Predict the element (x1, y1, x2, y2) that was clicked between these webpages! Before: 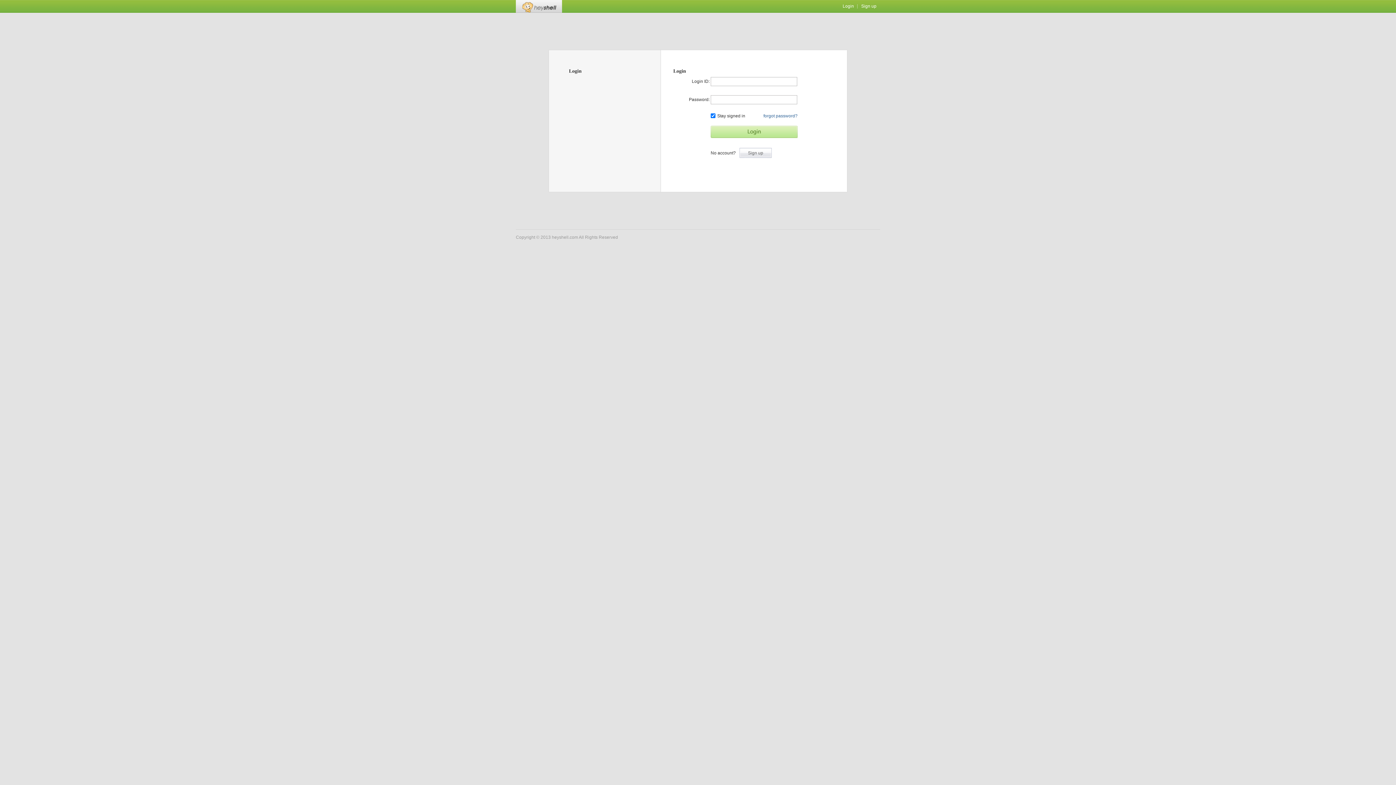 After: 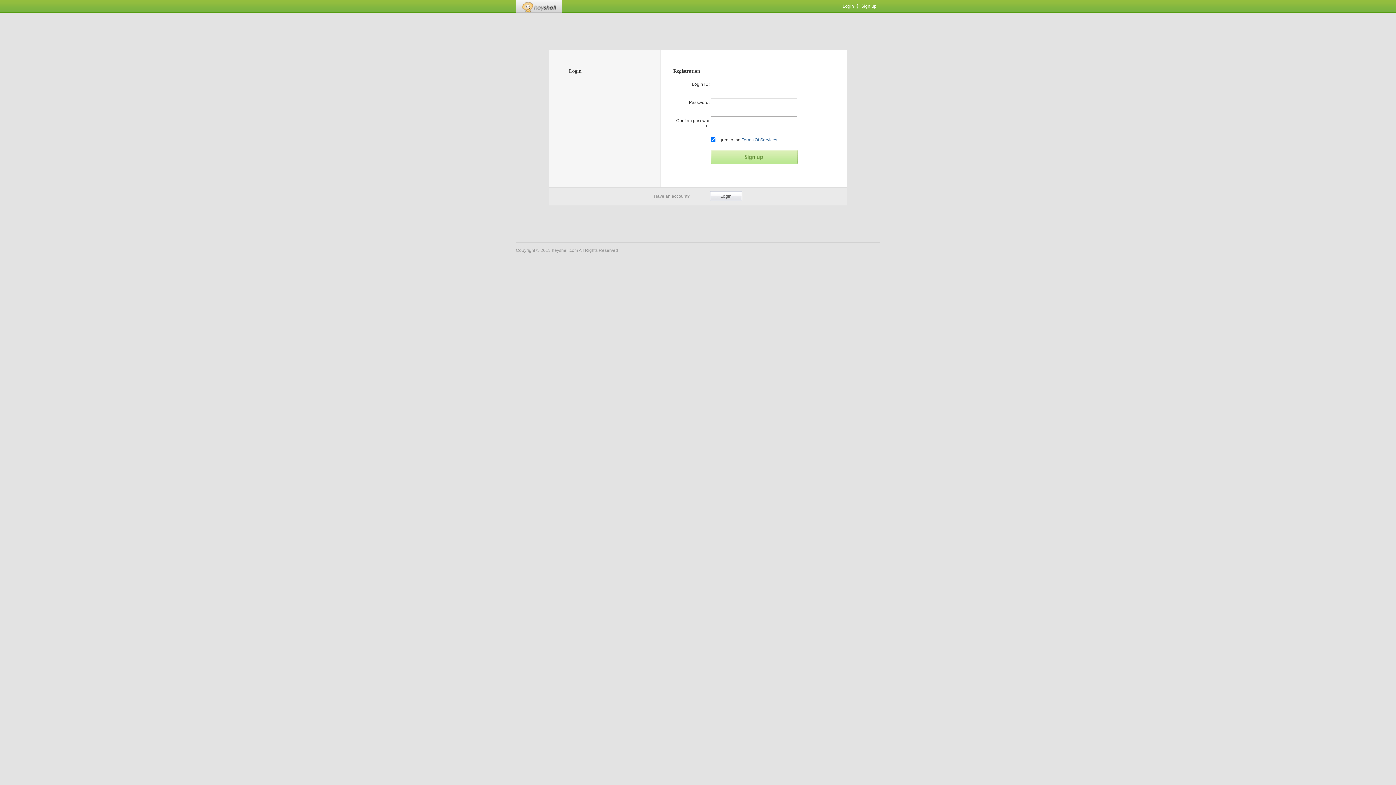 Action: label: Sign up bbox: (861, 3, 876, 8)